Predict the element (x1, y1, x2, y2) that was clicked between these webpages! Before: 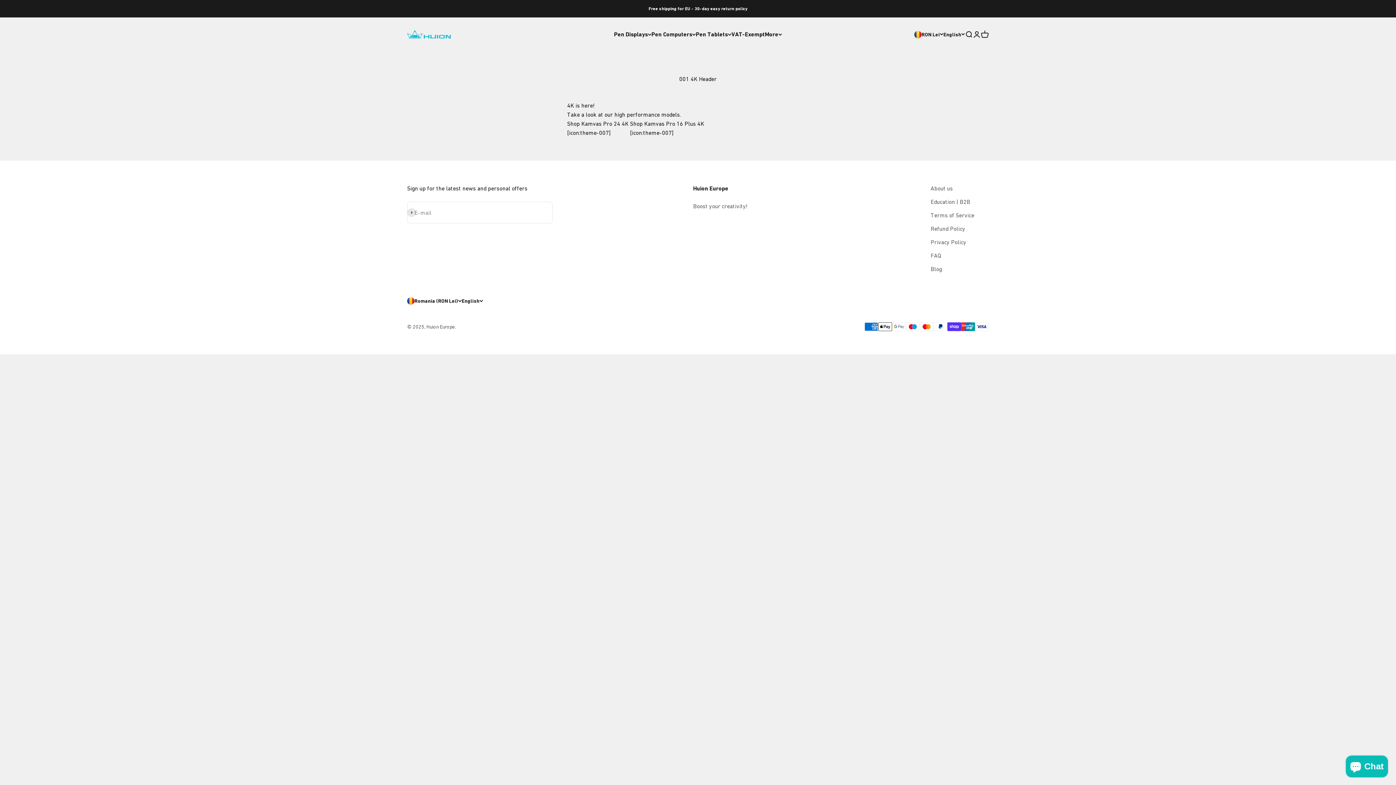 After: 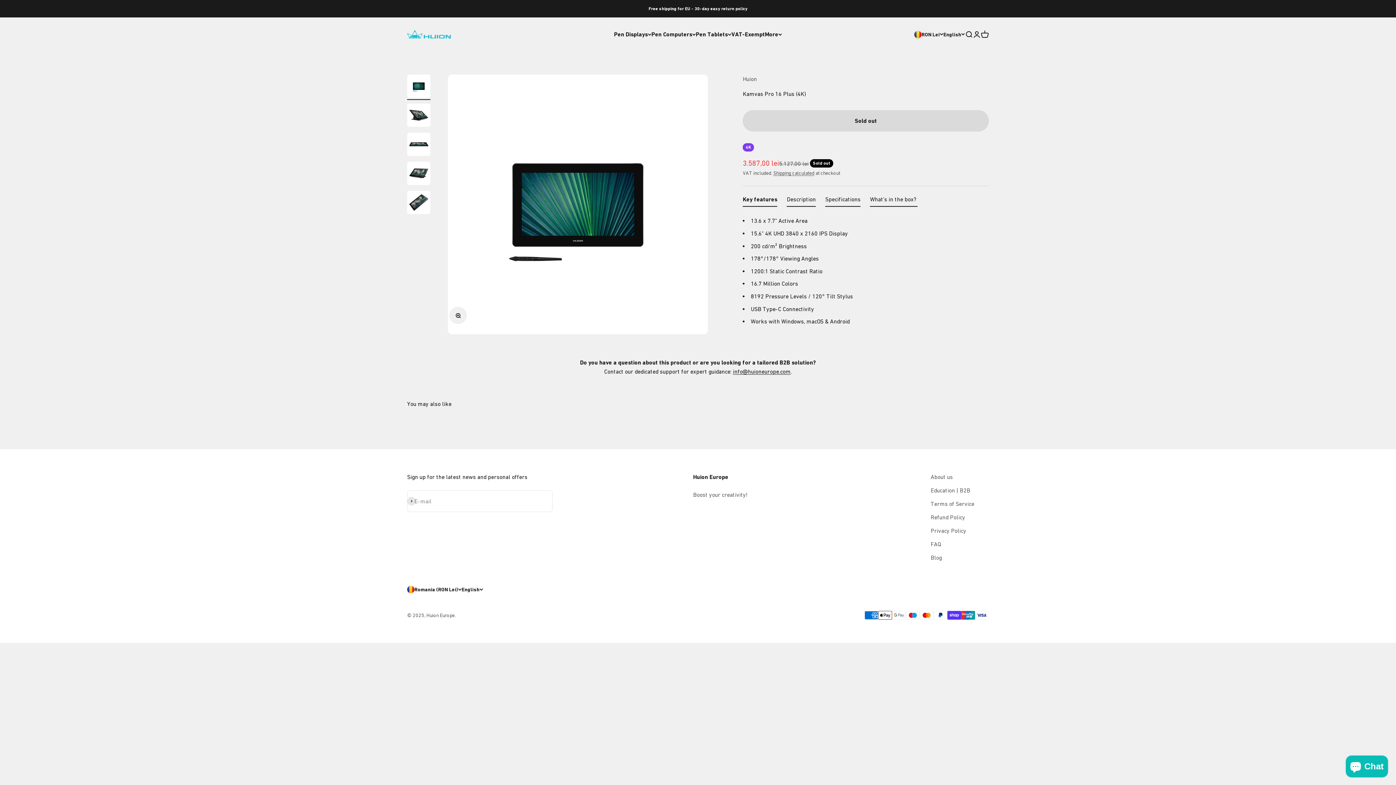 Action: bbox: (630, 119, 704, 128) label: Shop Kamvas Pro 16 Plus 4K